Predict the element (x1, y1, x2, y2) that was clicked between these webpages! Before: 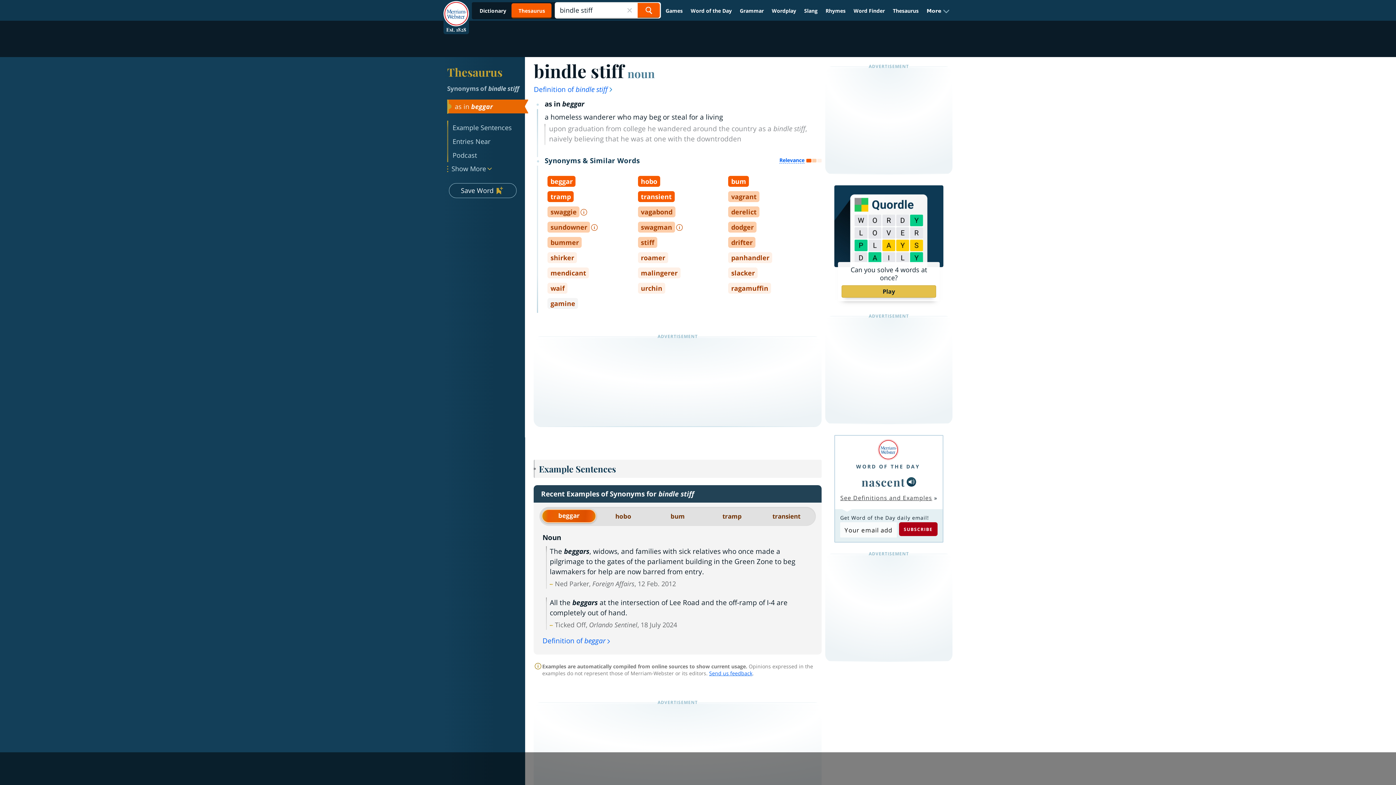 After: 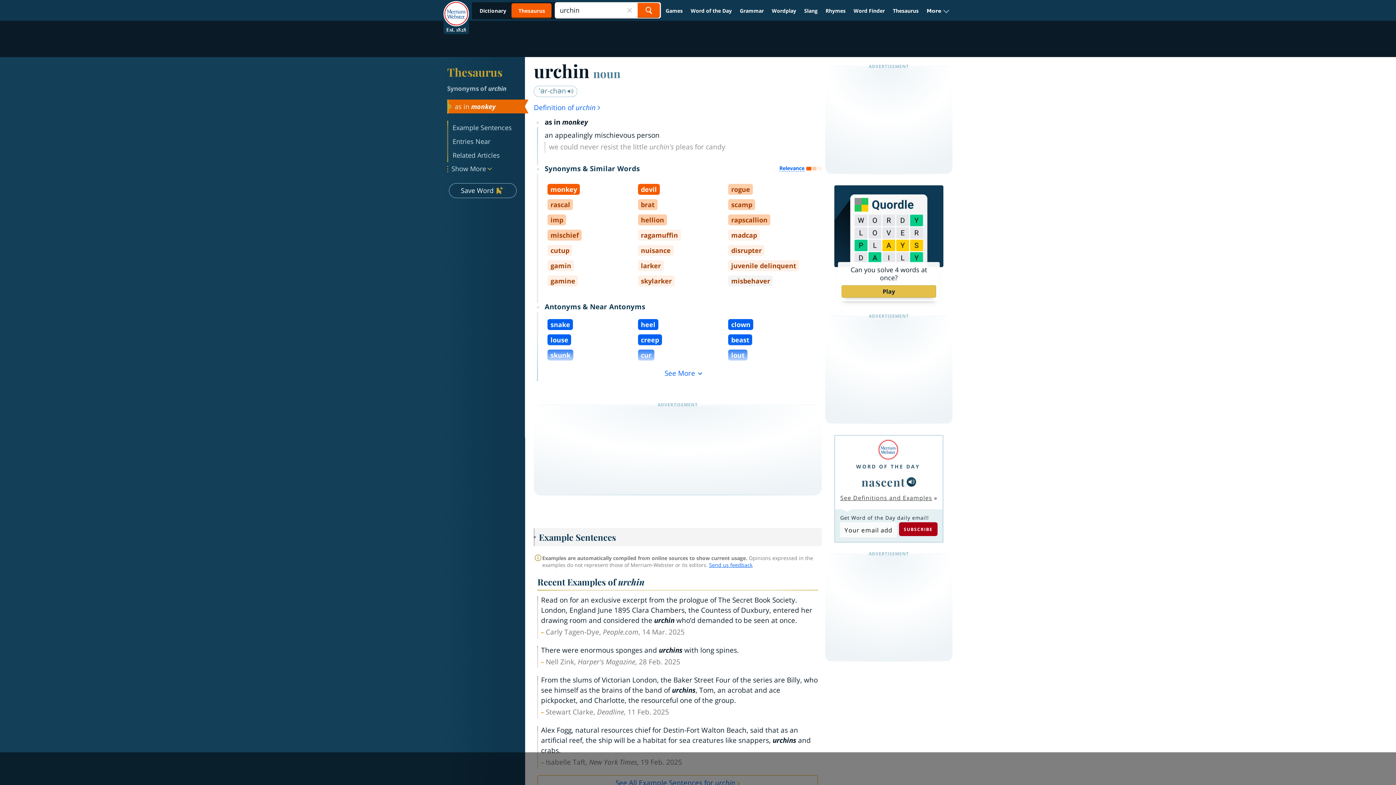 Action: bbox: (638, 282, 665, 293) label: urchin